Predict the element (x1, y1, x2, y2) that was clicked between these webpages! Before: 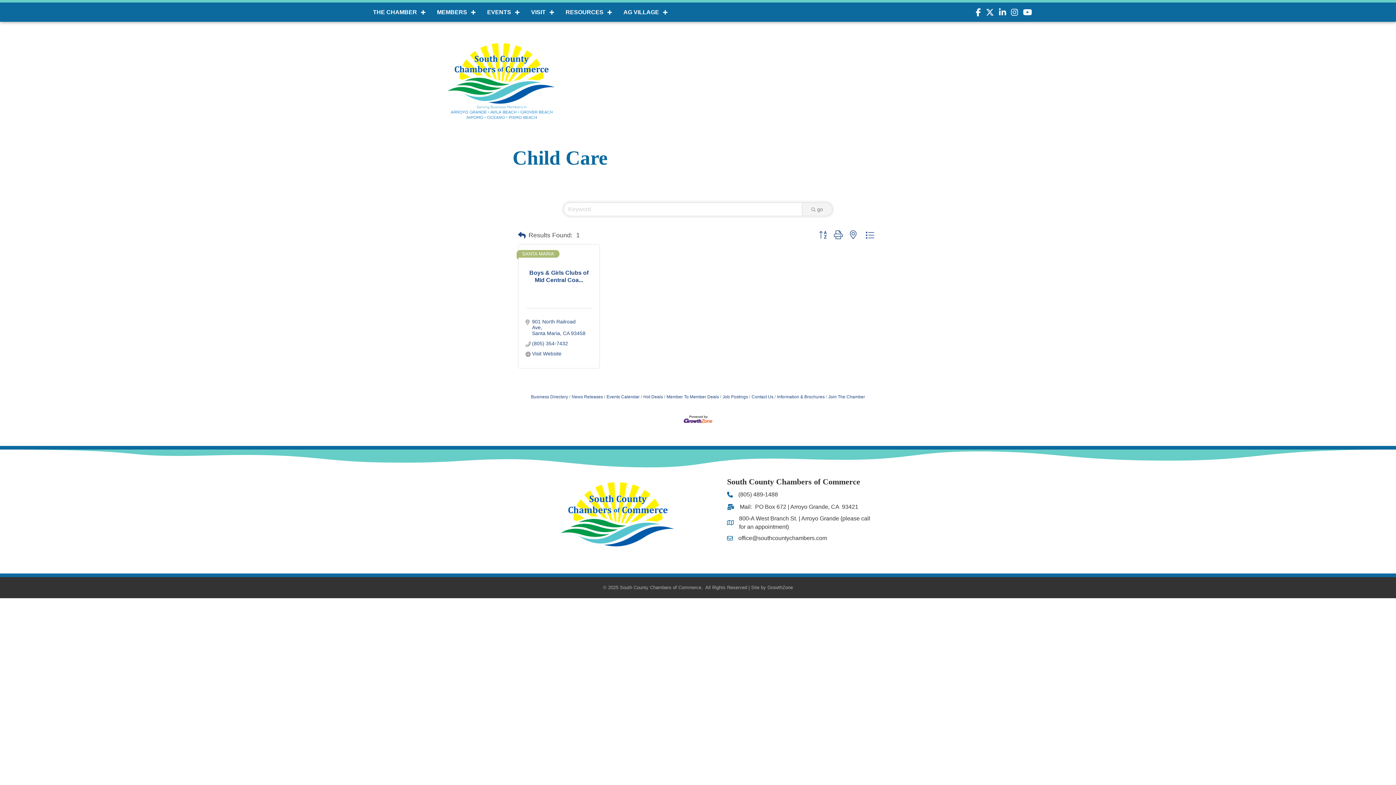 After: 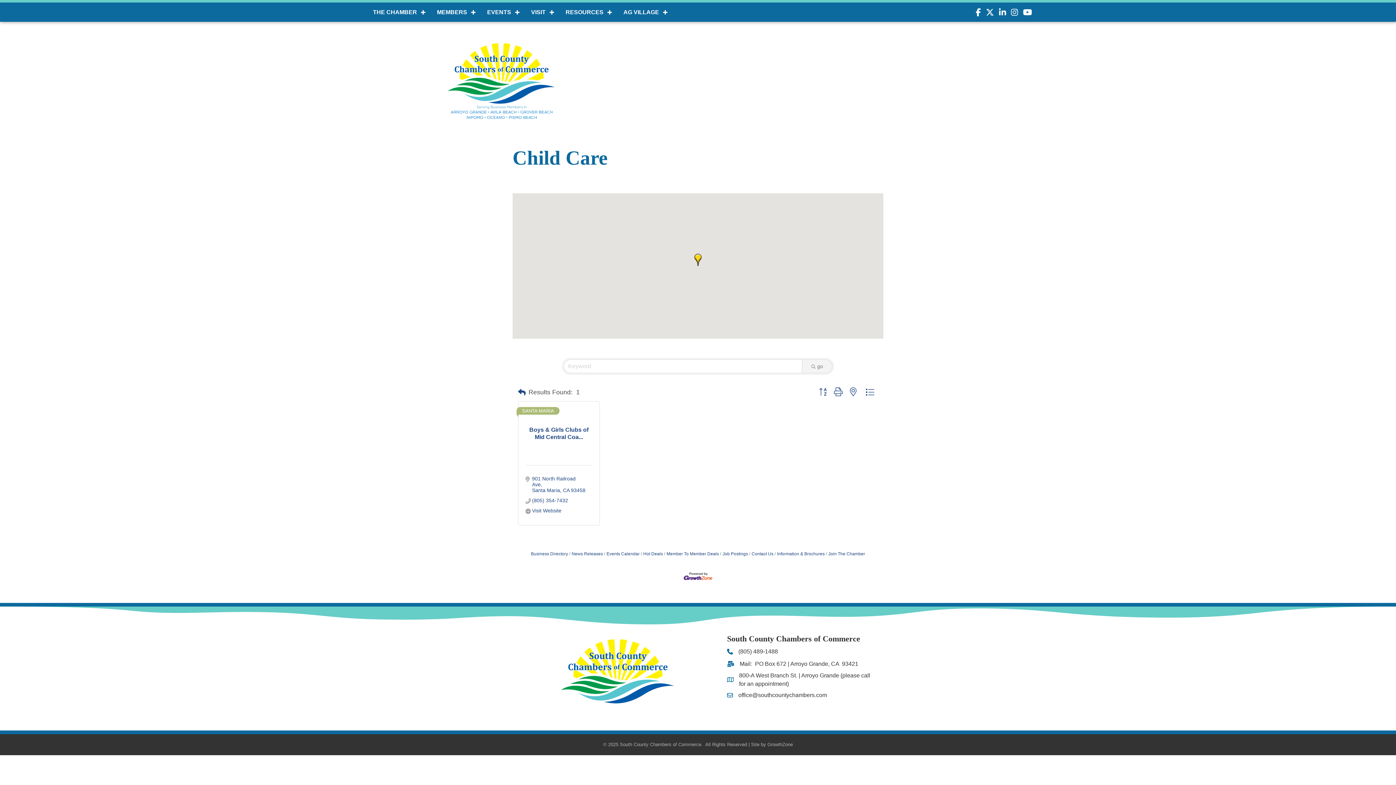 Action: bbox: (846, 229, 860, 241)